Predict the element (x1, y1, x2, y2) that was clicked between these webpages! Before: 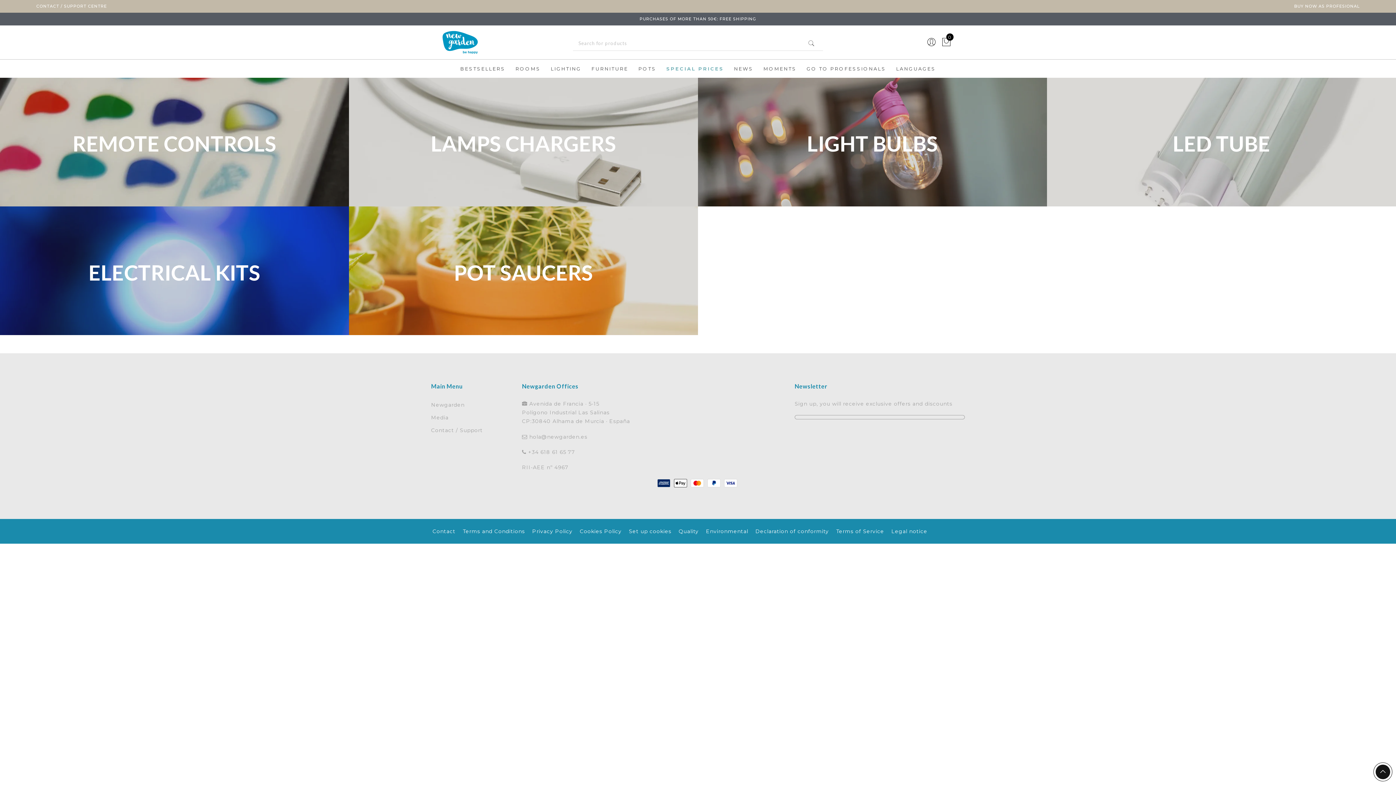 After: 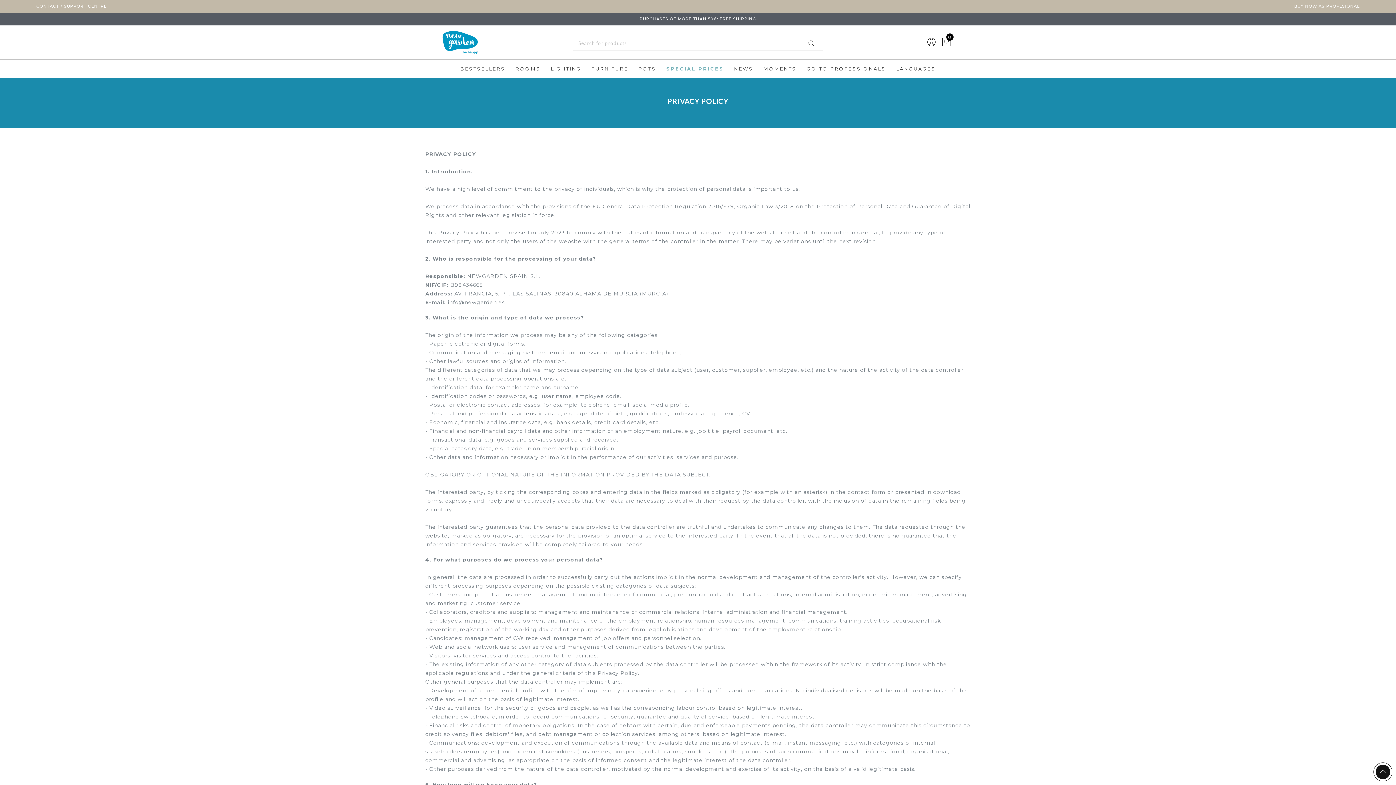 Action: bbox: (532, 528, 572, 534) label: Privacy Policy